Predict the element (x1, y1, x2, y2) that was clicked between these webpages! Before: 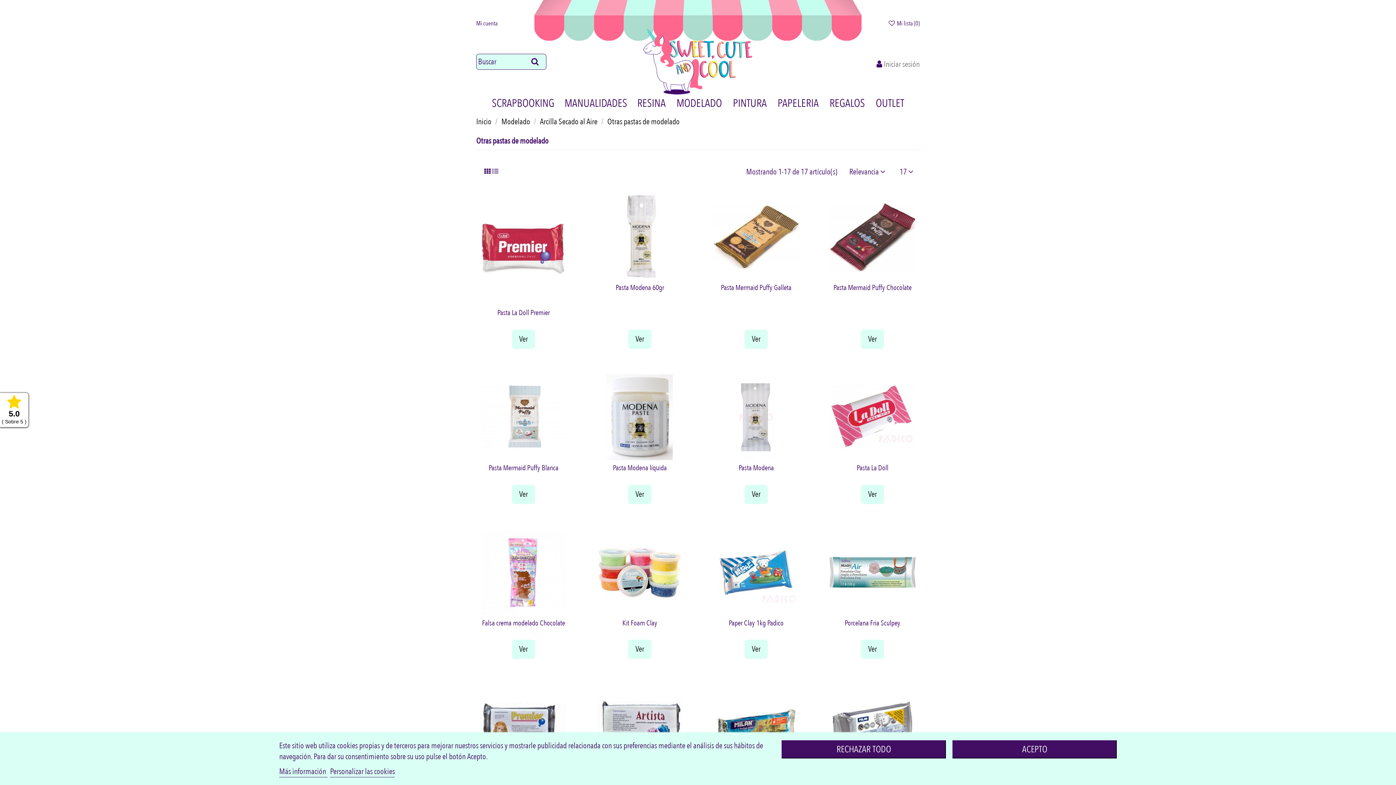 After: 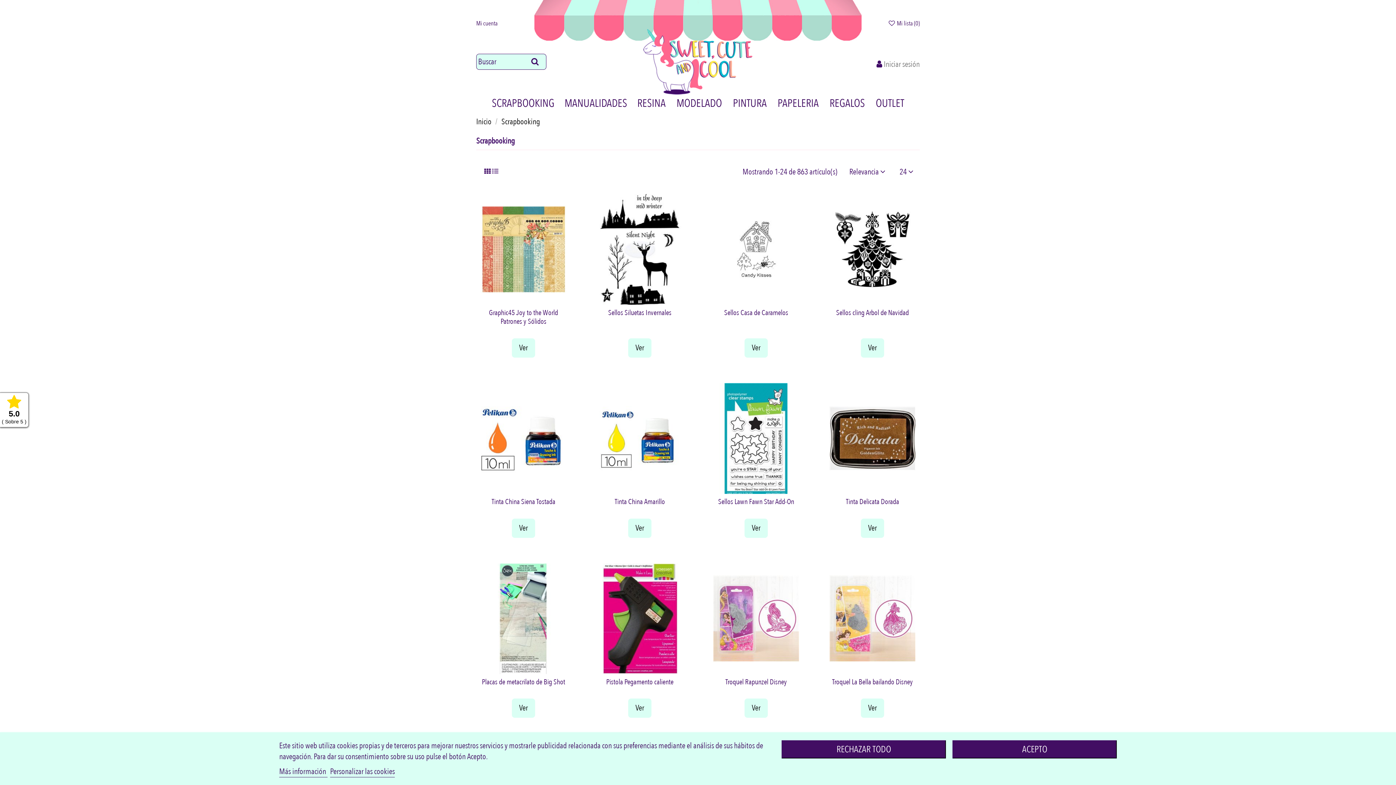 Action: bbox: (486, 94, 559, 112) label: SCRAPBOOKING